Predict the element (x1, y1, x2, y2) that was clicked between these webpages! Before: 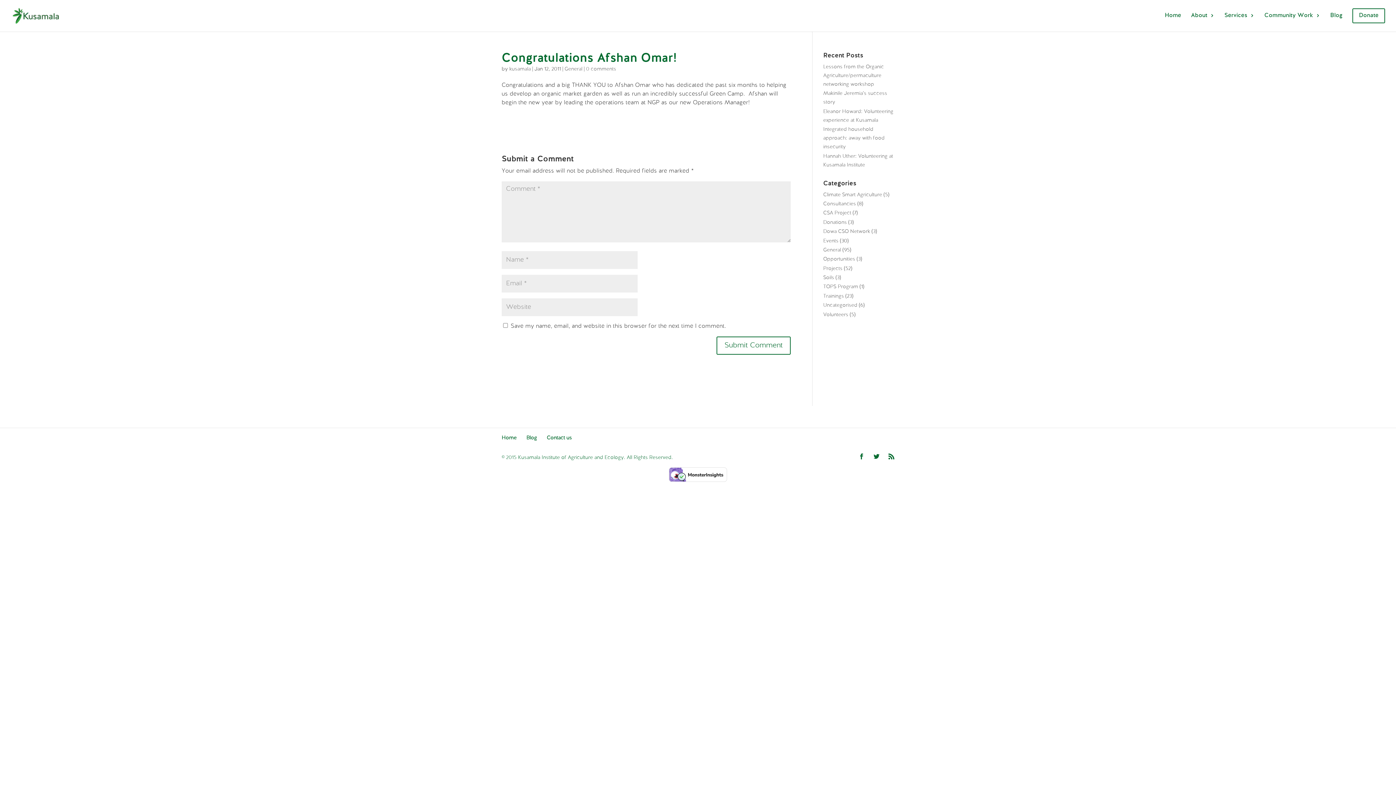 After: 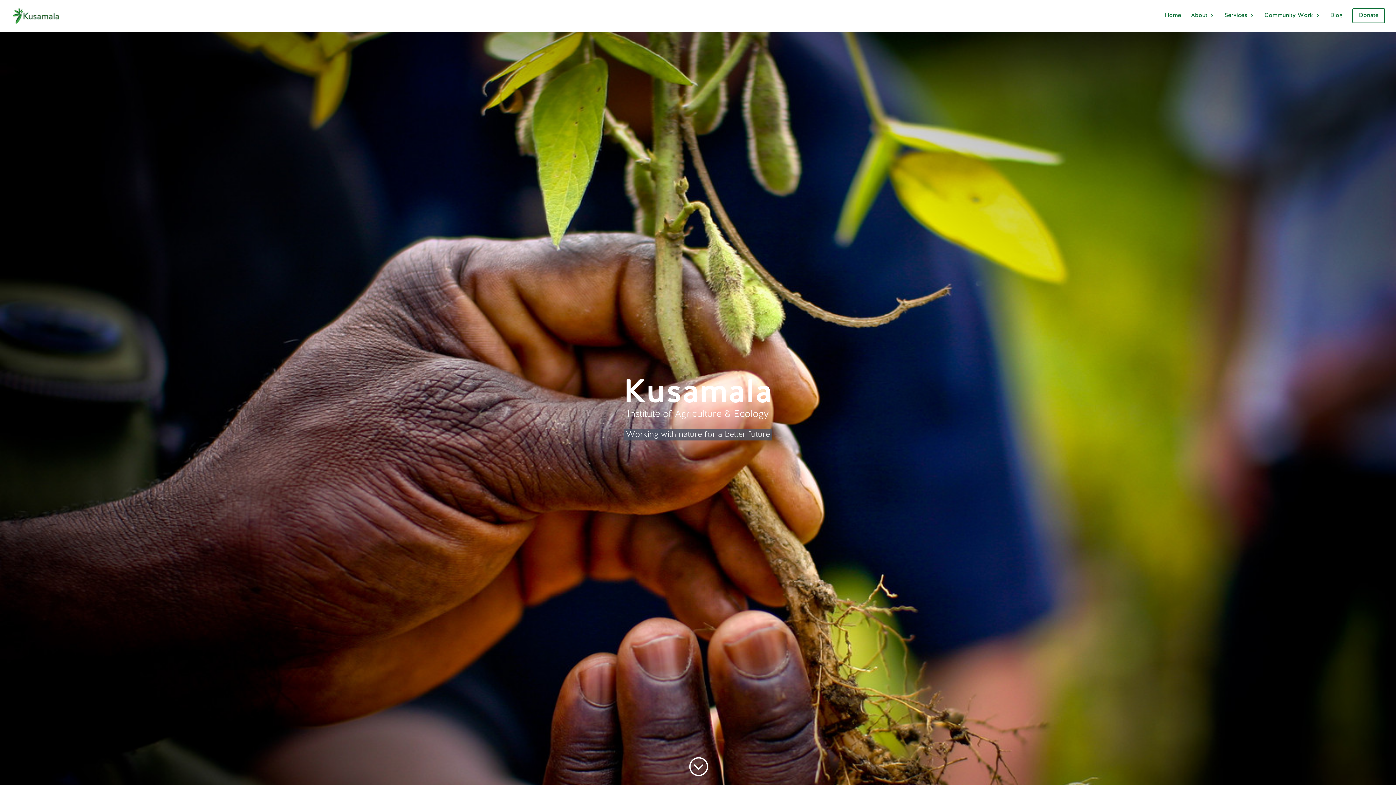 Action: bbox: (12, 12, 58, 18)